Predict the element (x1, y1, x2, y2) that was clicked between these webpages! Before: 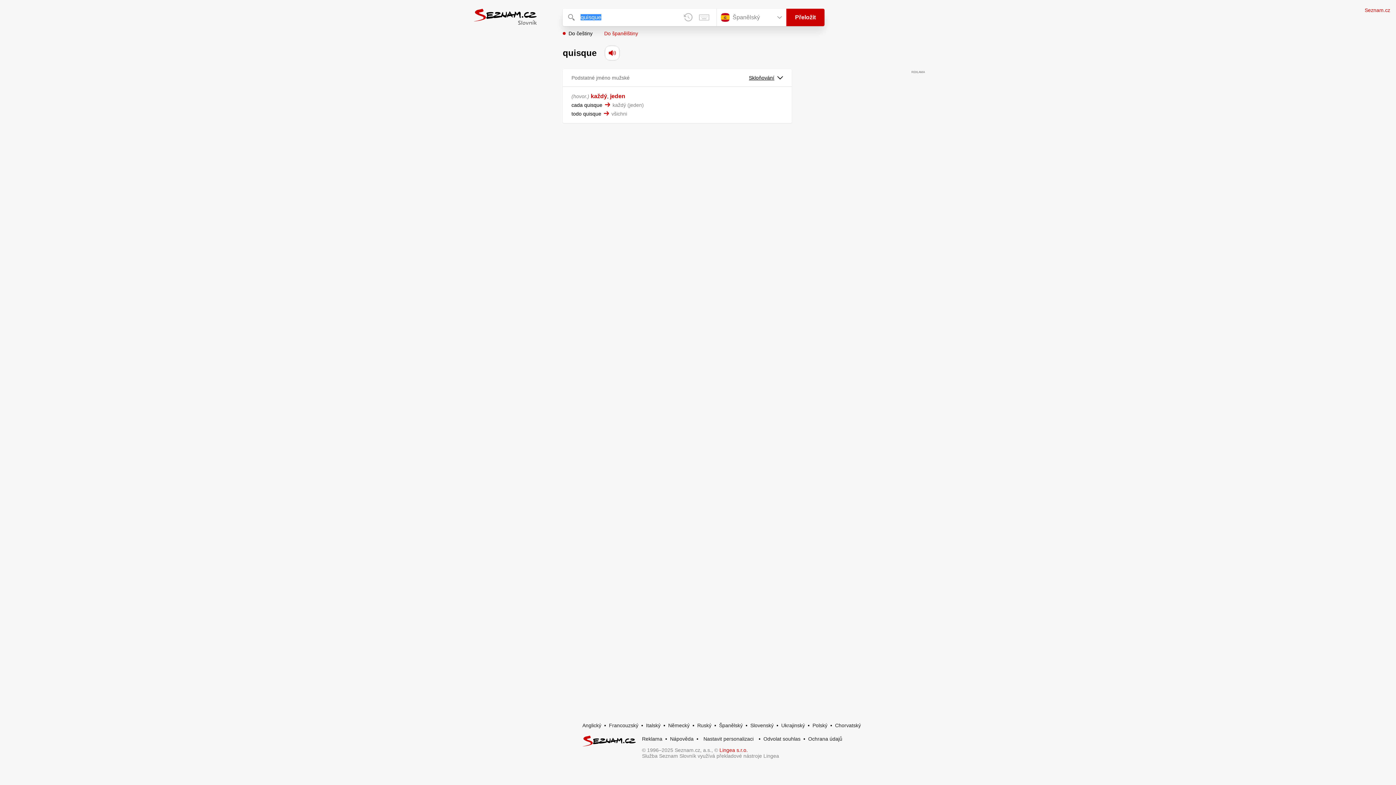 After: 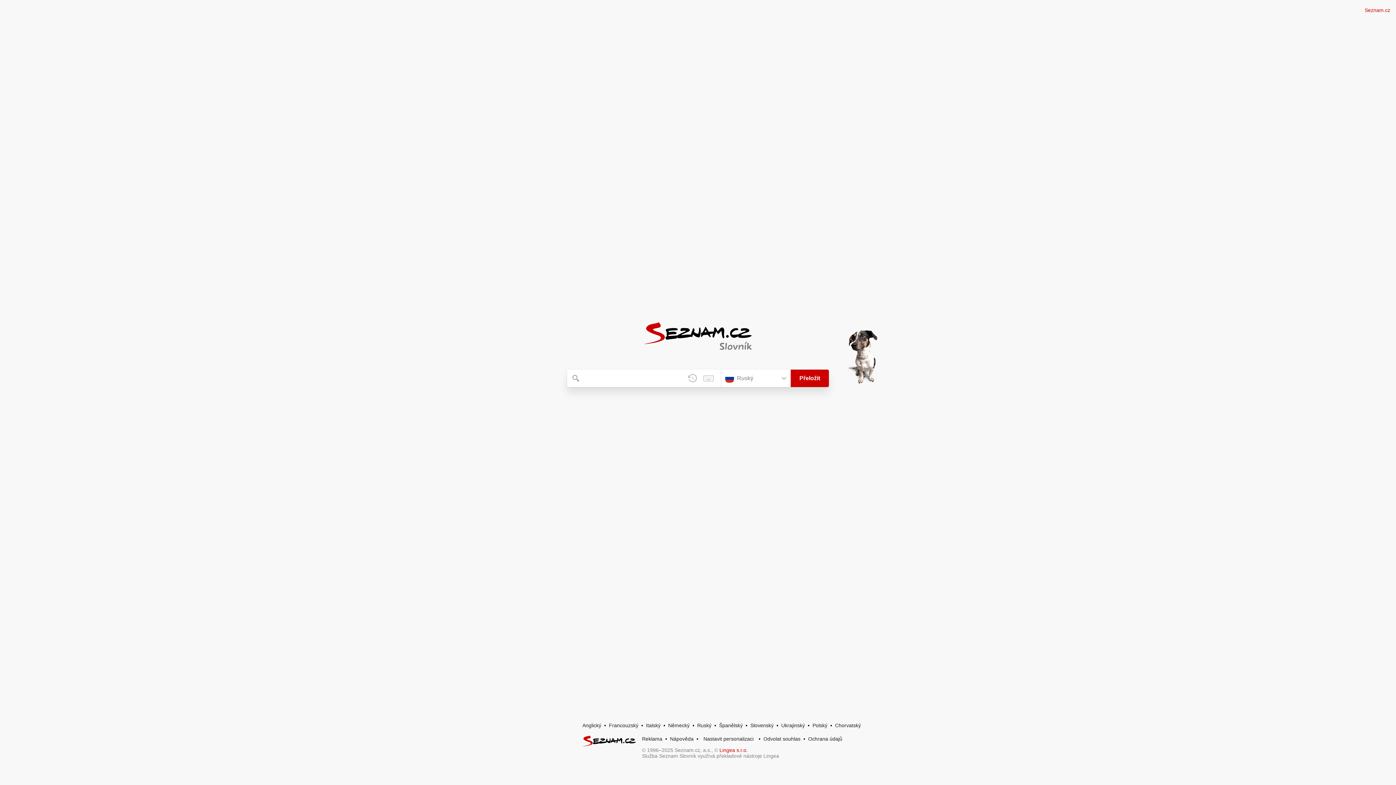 Action: label: Ruský bbox: (697, 722, 711, 728)